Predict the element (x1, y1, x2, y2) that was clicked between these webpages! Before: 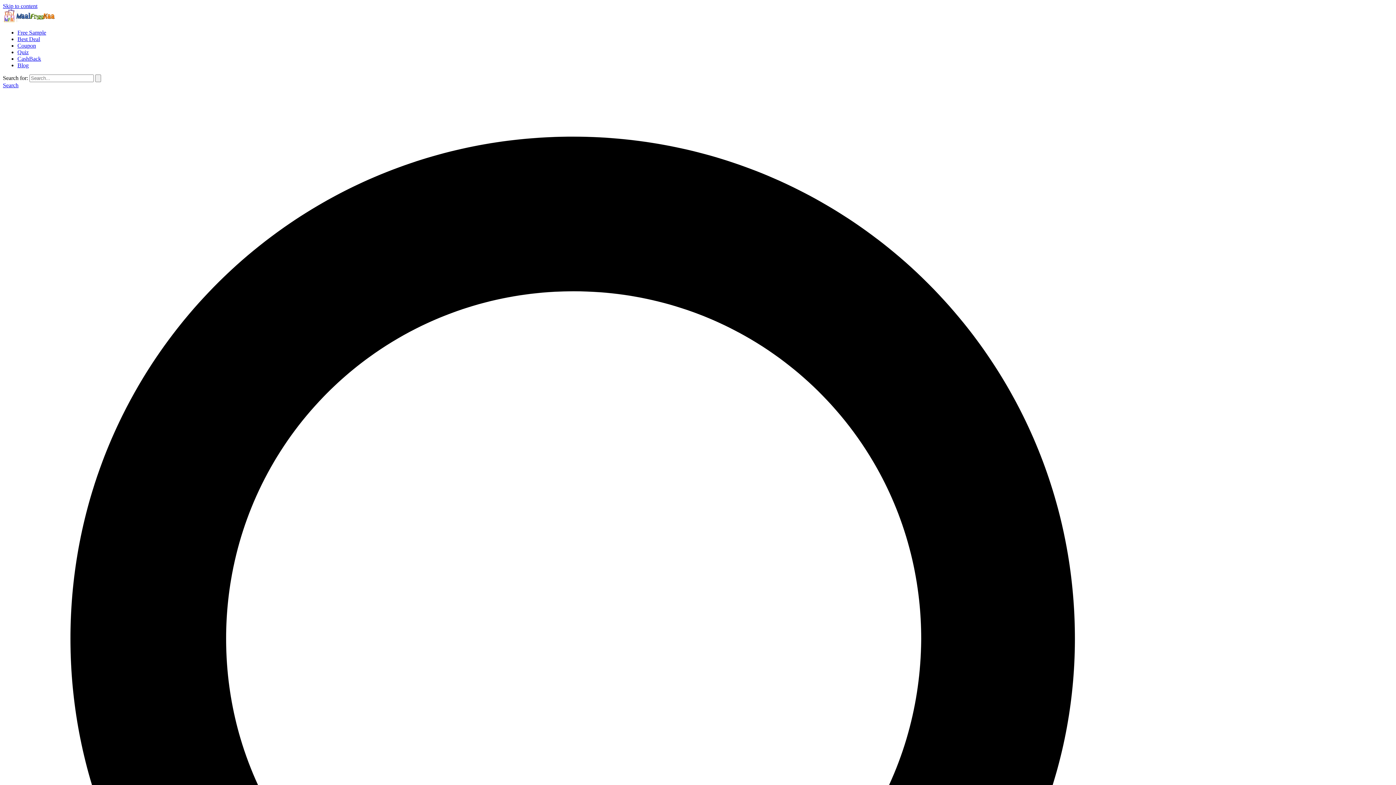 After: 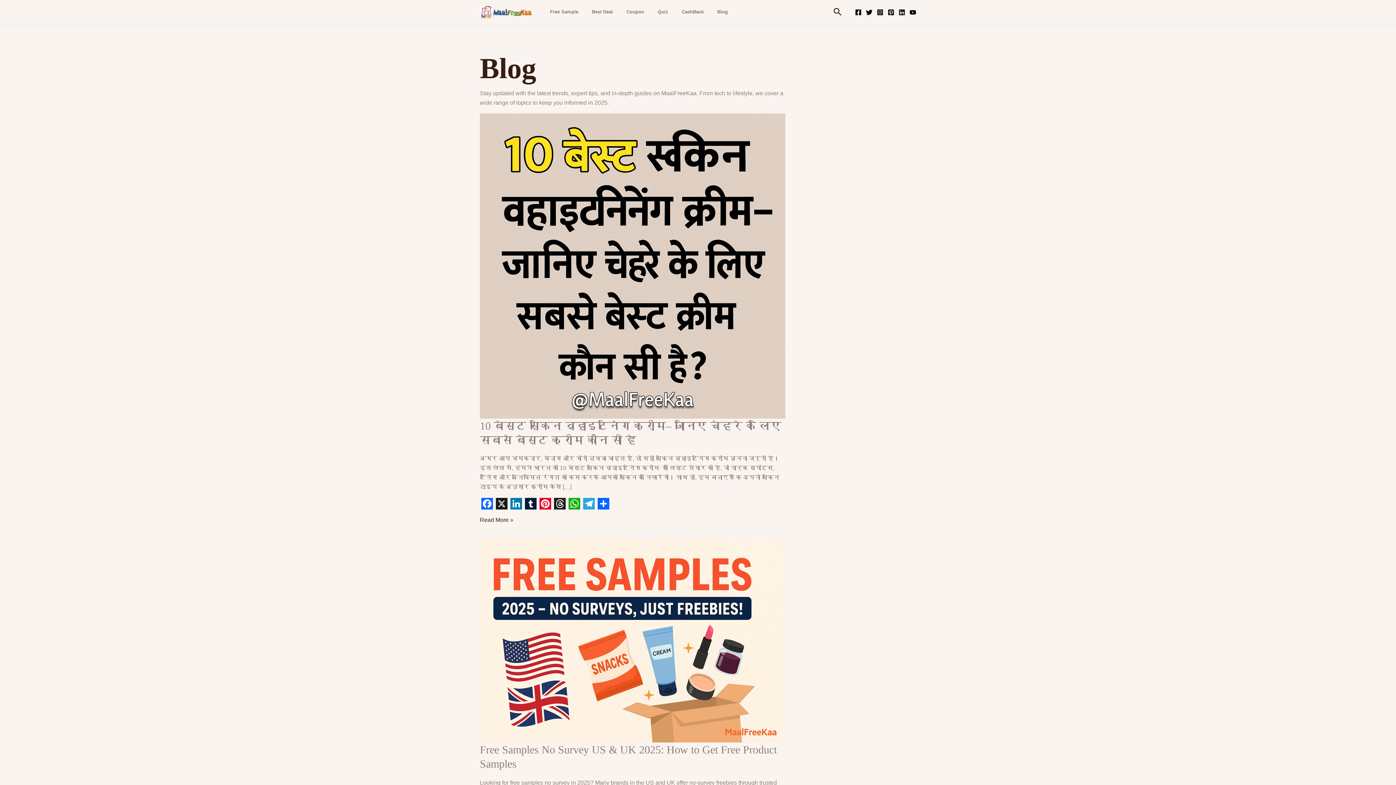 Action: label: Blog bbox: (17, 62, 28, 68)